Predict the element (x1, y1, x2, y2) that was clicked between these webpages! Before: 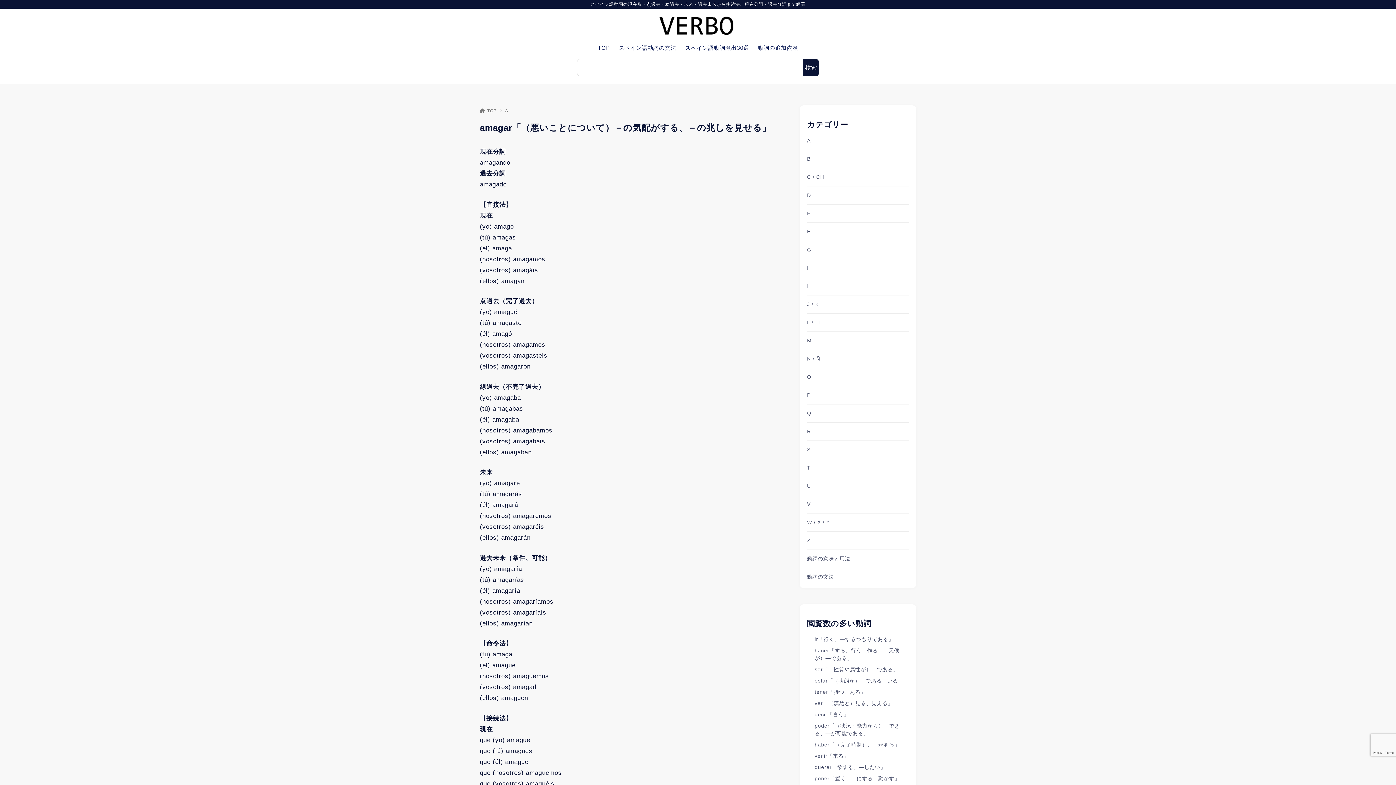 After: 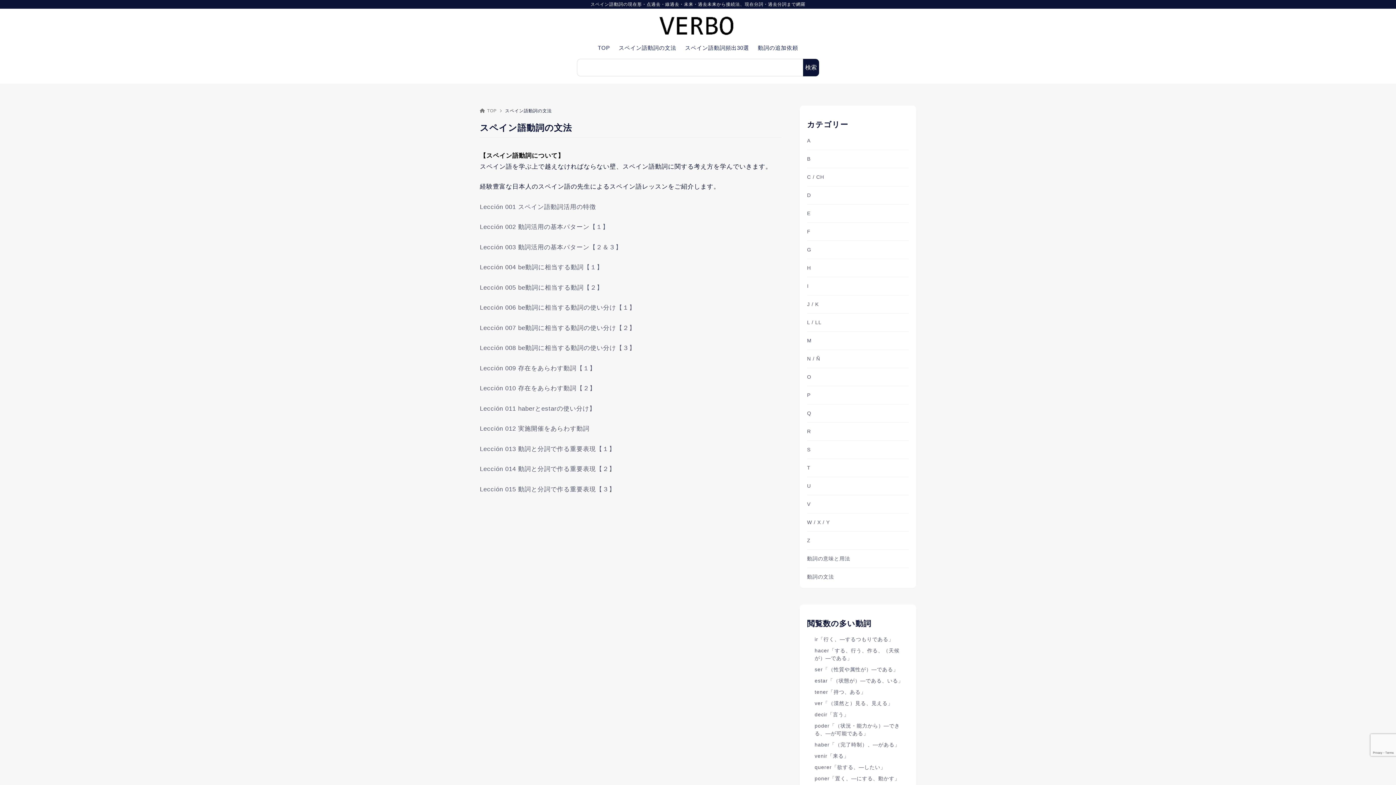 Action: bbox: (614, 42, 680, 58) label: スペイン語動詞の文法